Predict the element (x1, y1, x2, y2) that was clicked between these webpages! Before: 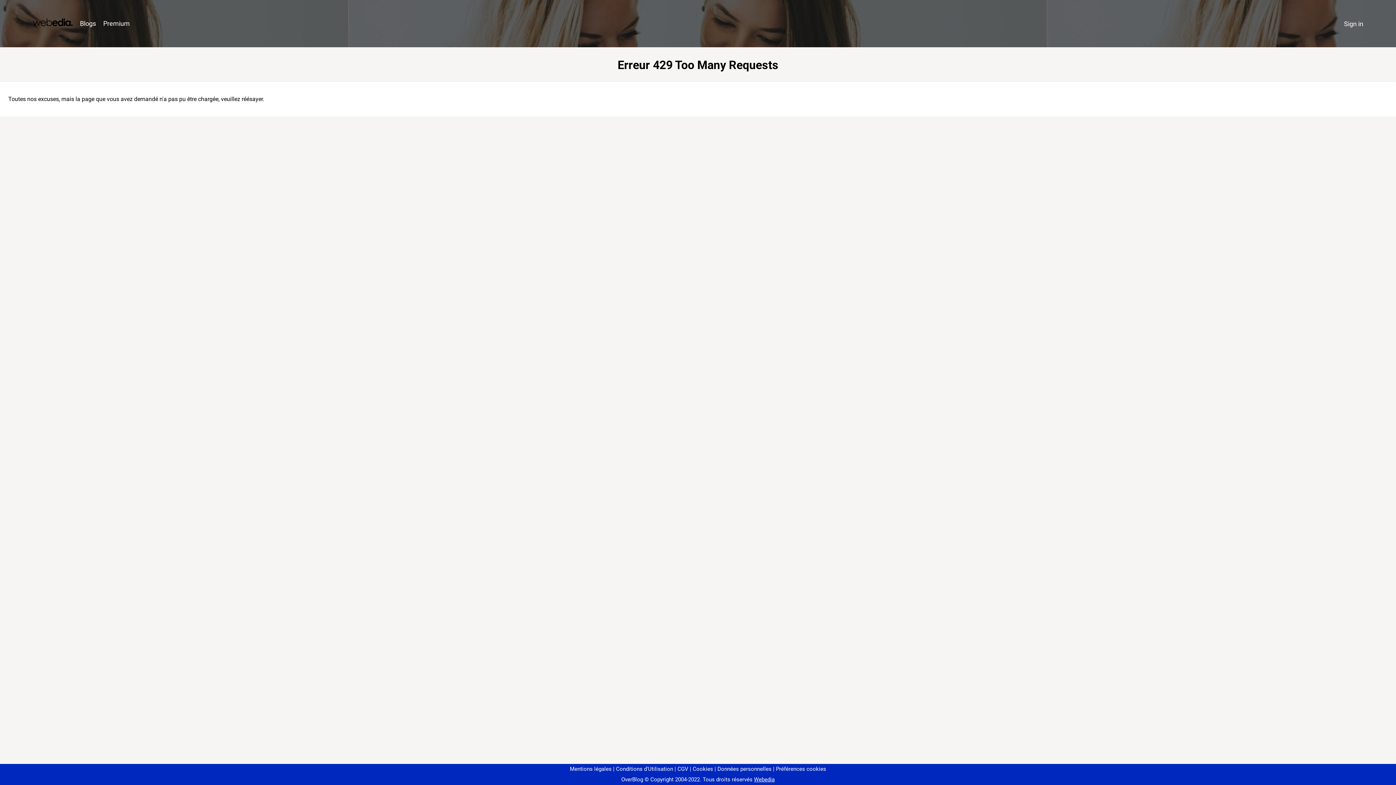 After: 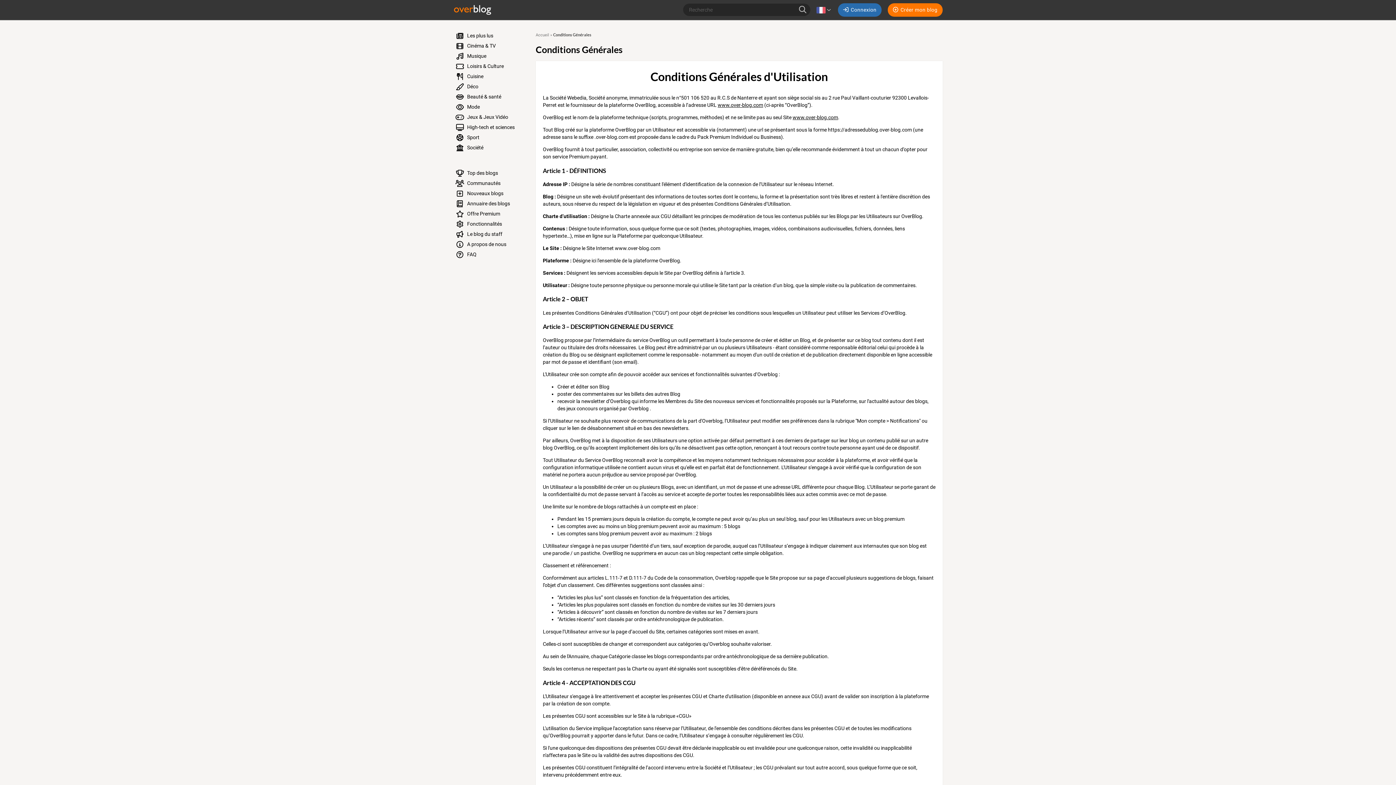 Action: label: Conditions d'Utilisation bbox: (613, 766, 673, 772)